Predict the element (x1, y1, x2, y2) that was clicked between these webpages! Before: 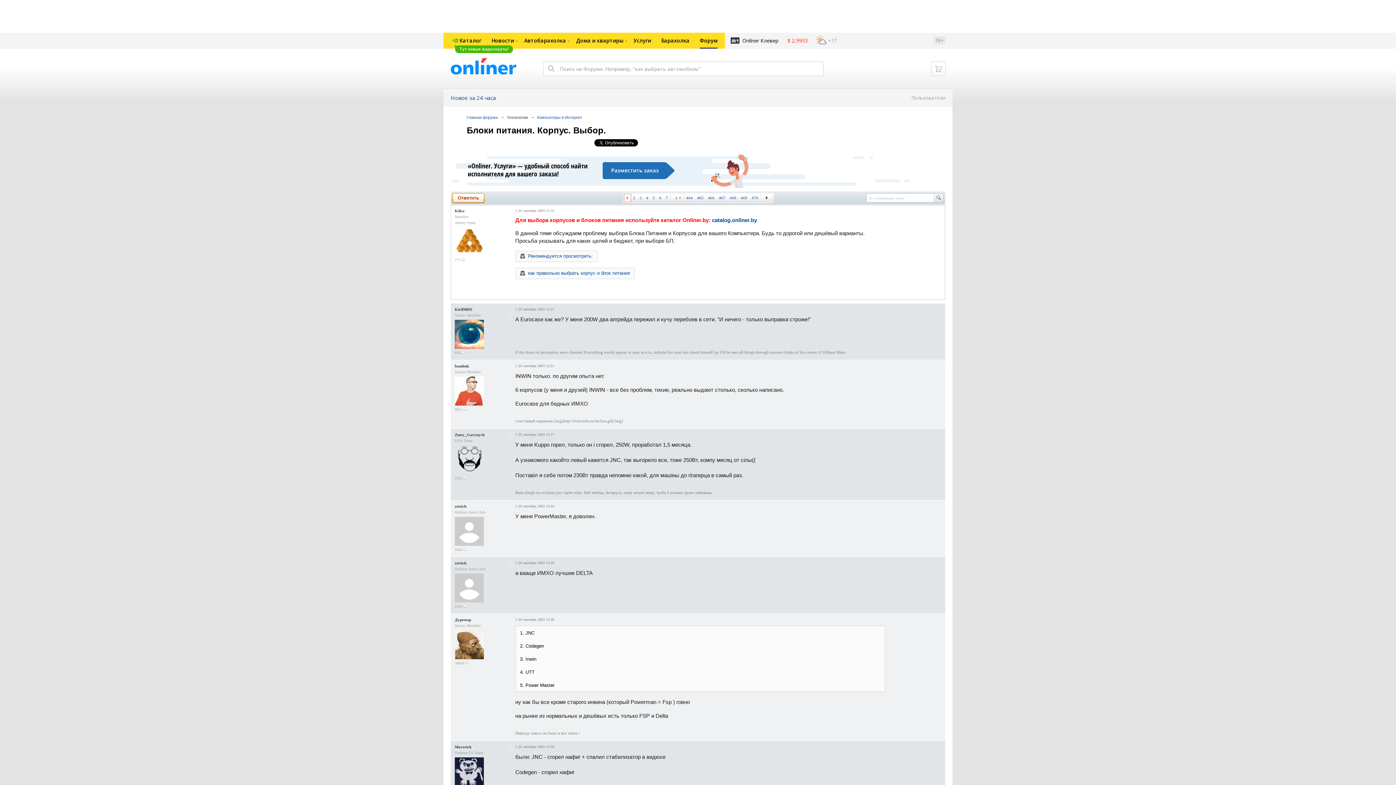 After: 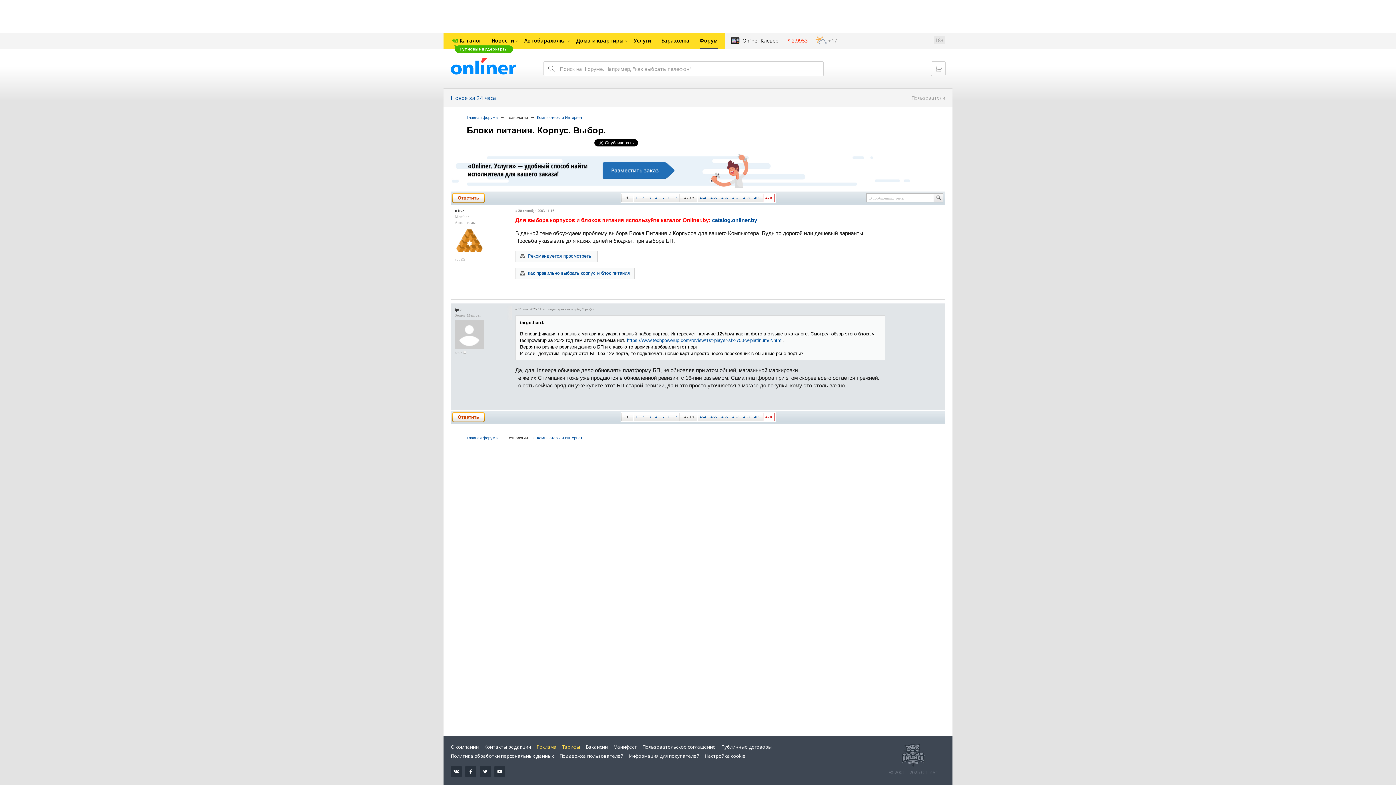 Action: label: 470 bbox: (749, 194, 760, 201)